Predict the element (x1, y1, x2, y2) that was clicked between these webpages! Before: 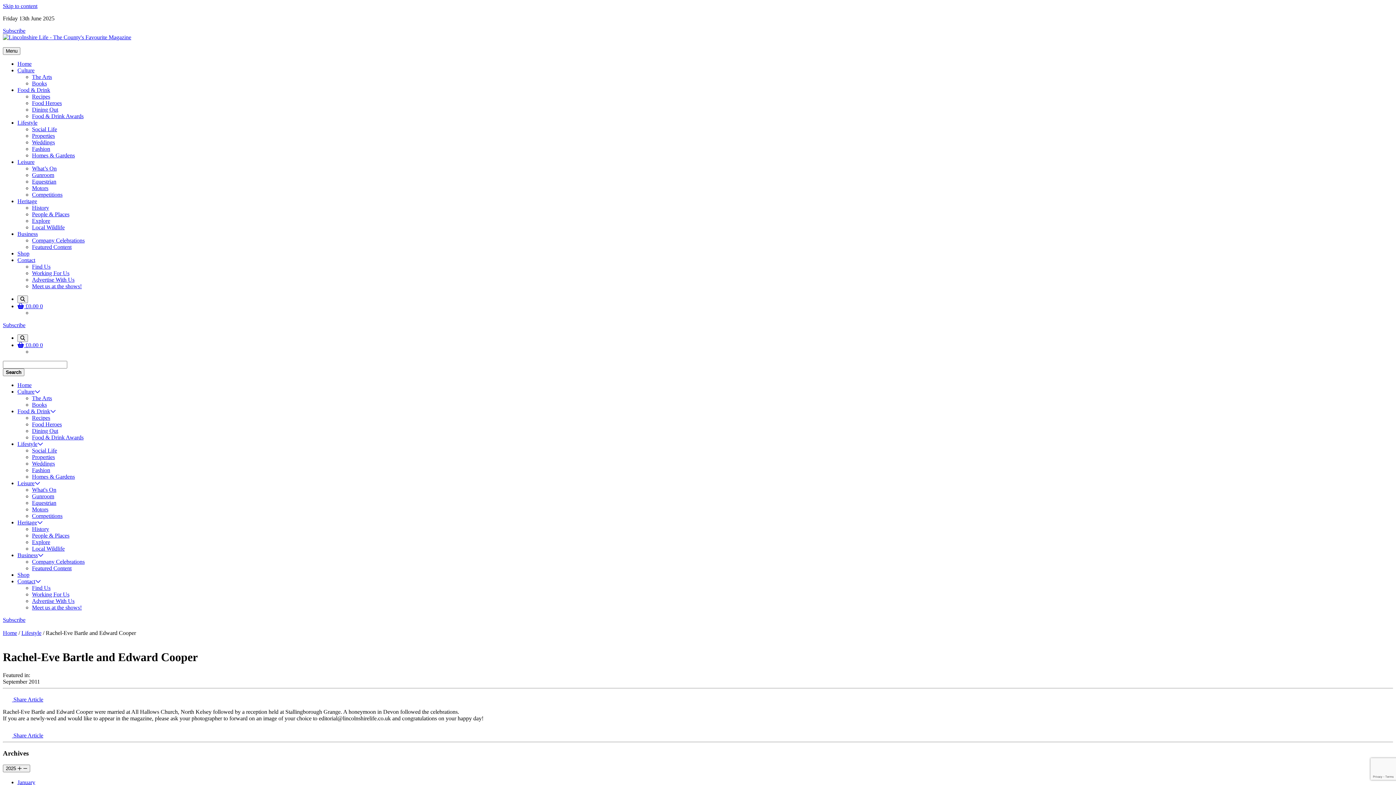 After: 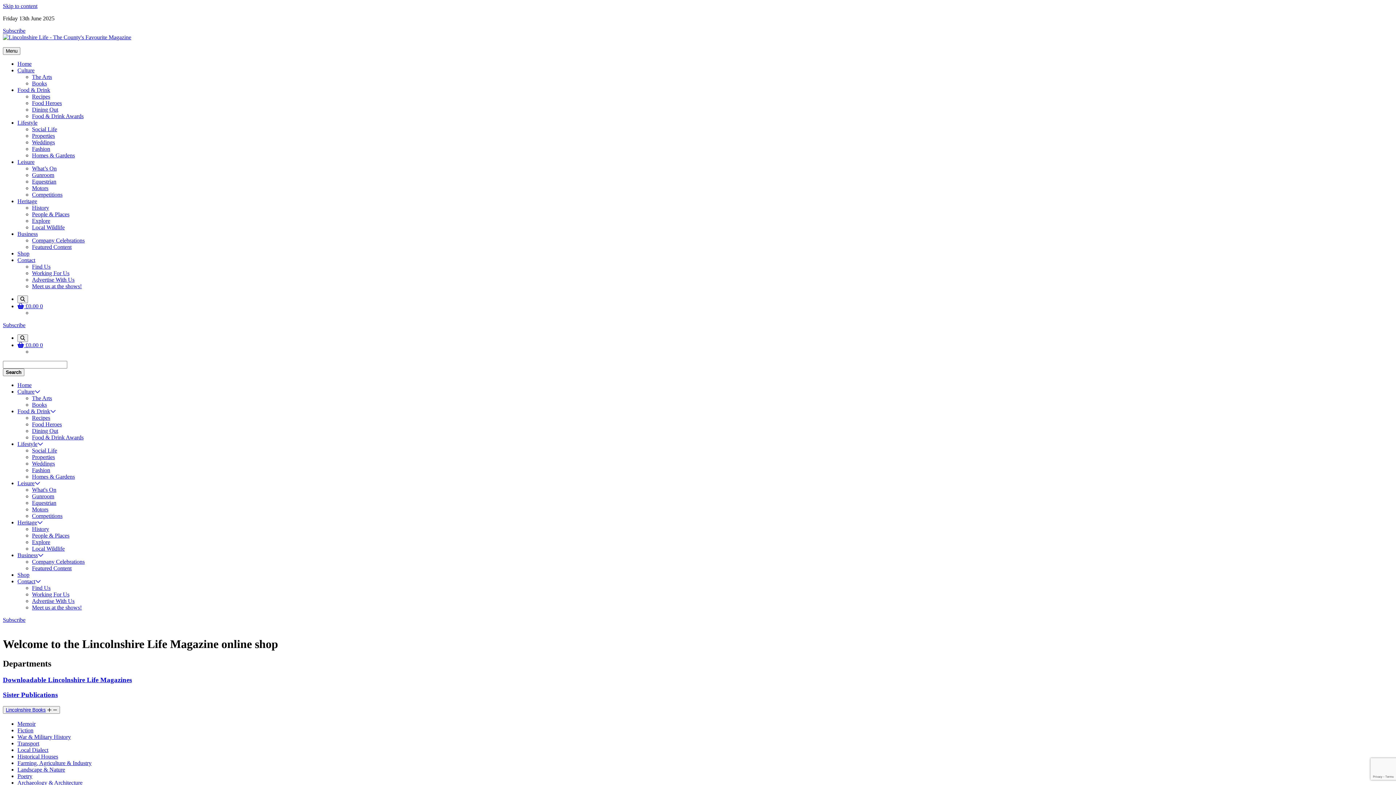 Action: label: Shop bbox: (17, 572, 29, 578)